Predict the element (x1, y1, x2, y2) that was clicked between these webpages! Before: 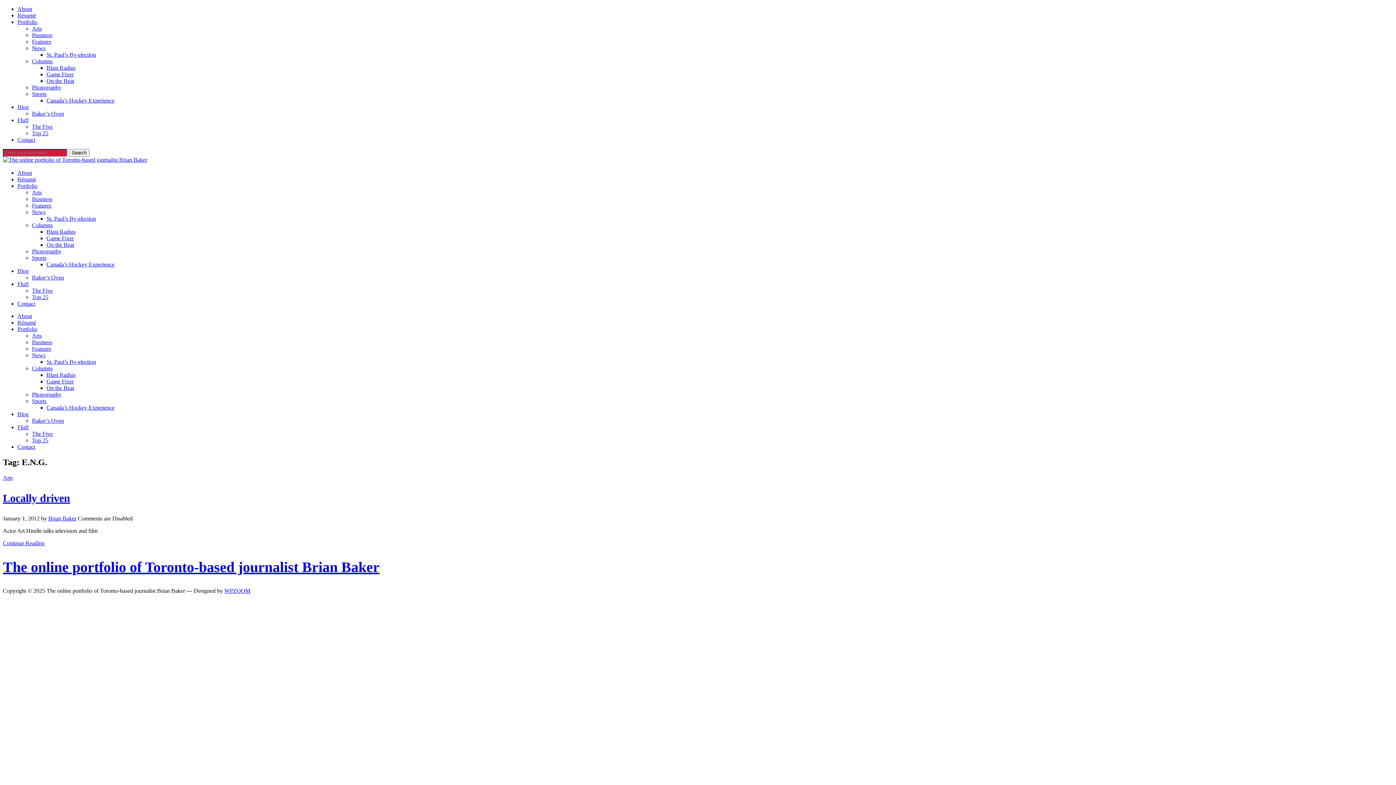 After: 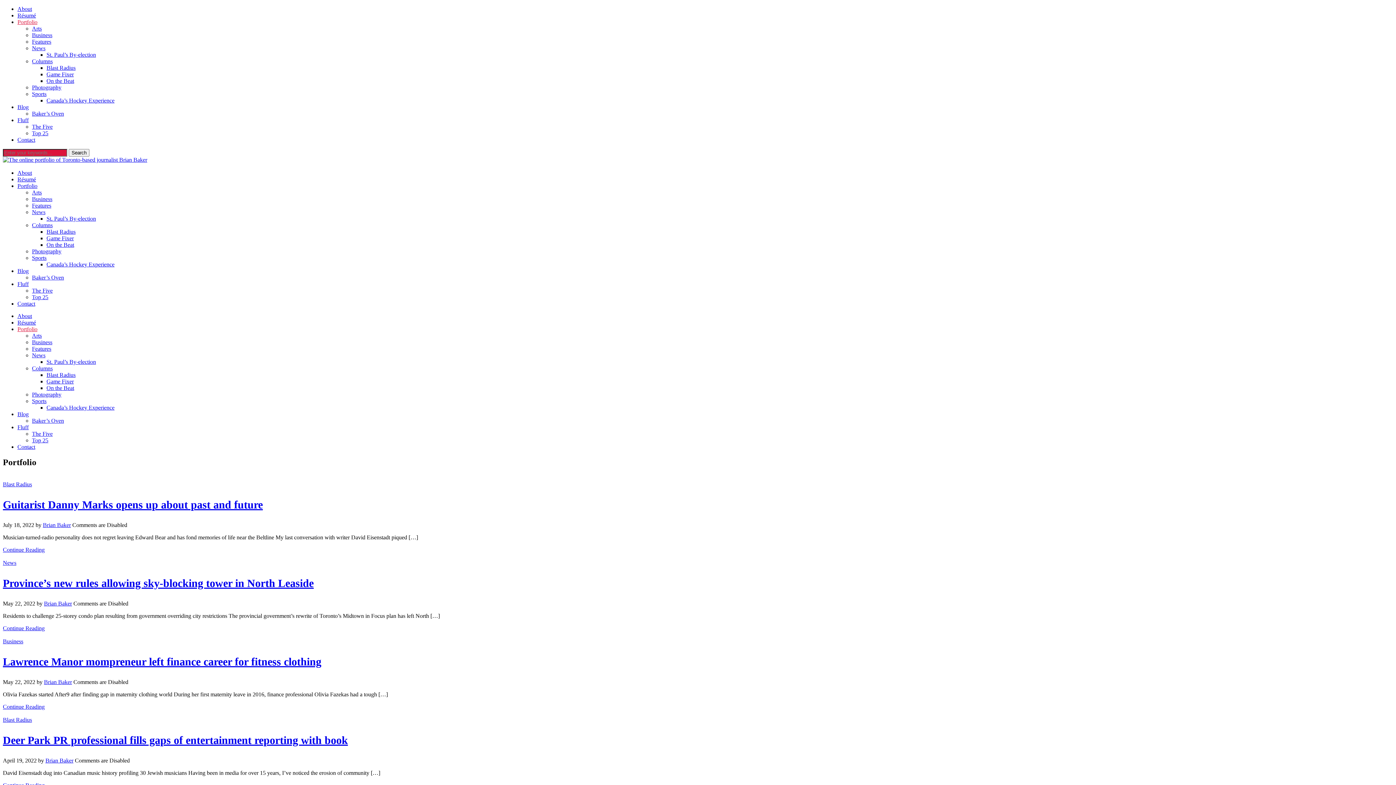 Action: label: Portfolio bbox: (17, 18, 37, 25)